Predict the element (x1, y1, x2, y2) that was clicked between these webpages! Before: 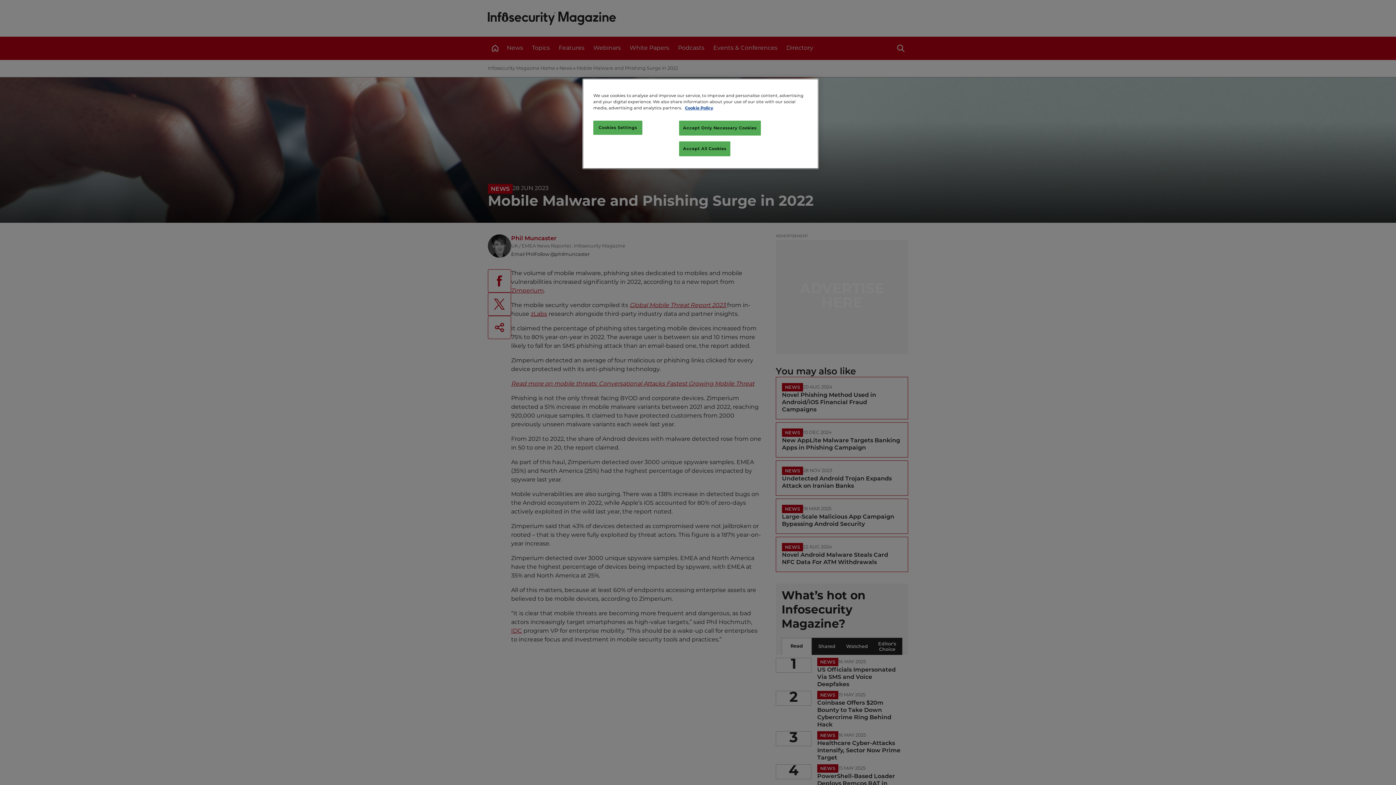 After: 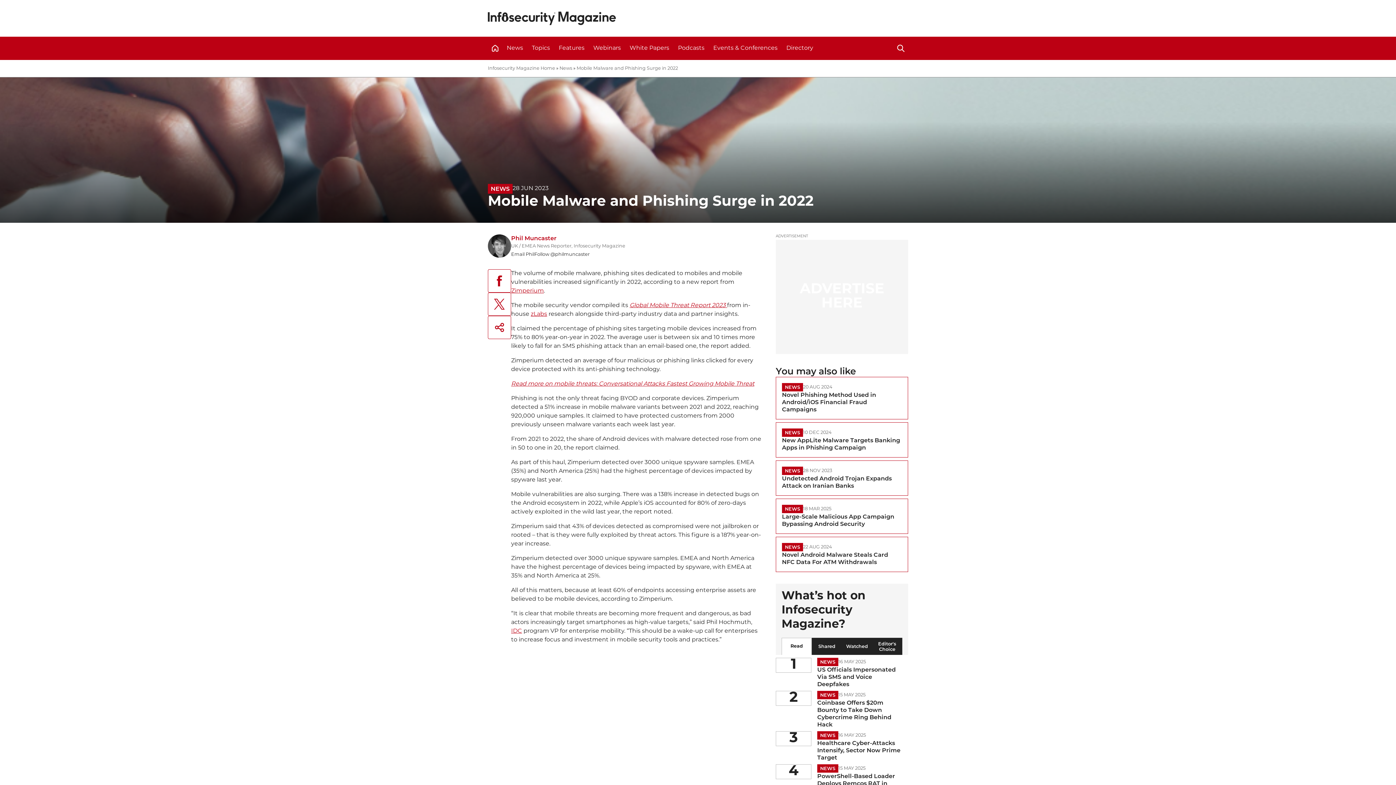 Action: label: Accept Only Necessary Cookies bbox: (679, 120, 760, 135)